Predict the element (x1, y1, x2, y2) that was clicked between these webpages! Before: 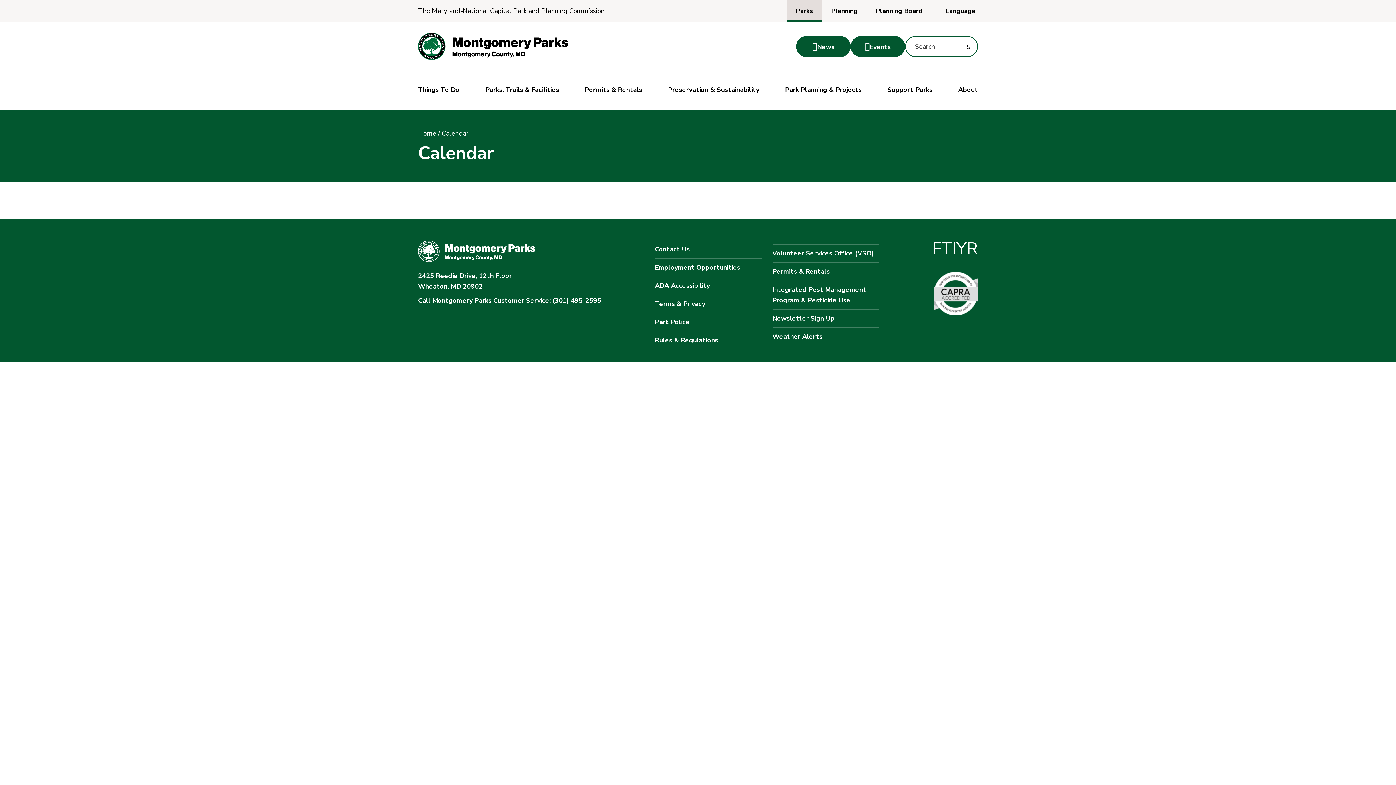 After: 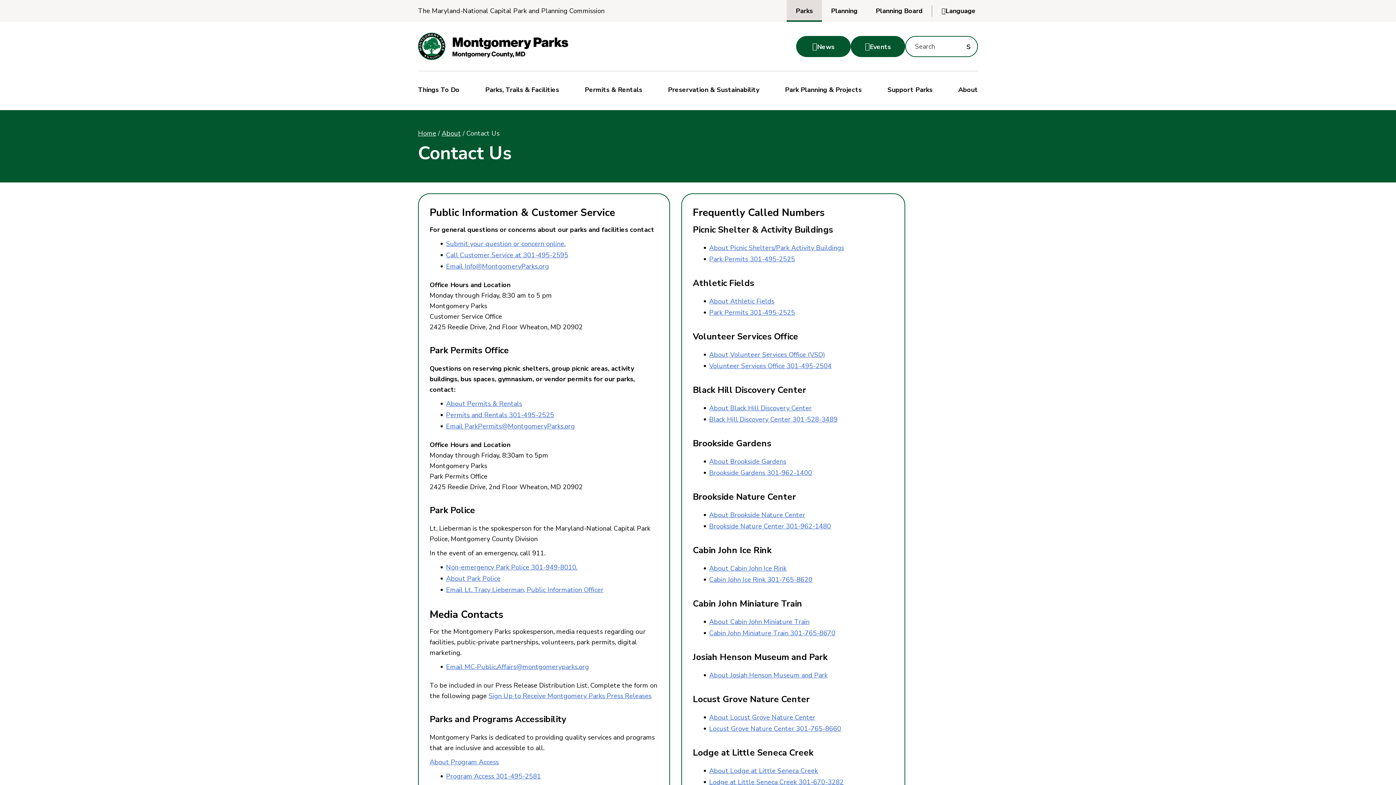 Action: label: Contact Us bbox: (655, 240, 761, 259)